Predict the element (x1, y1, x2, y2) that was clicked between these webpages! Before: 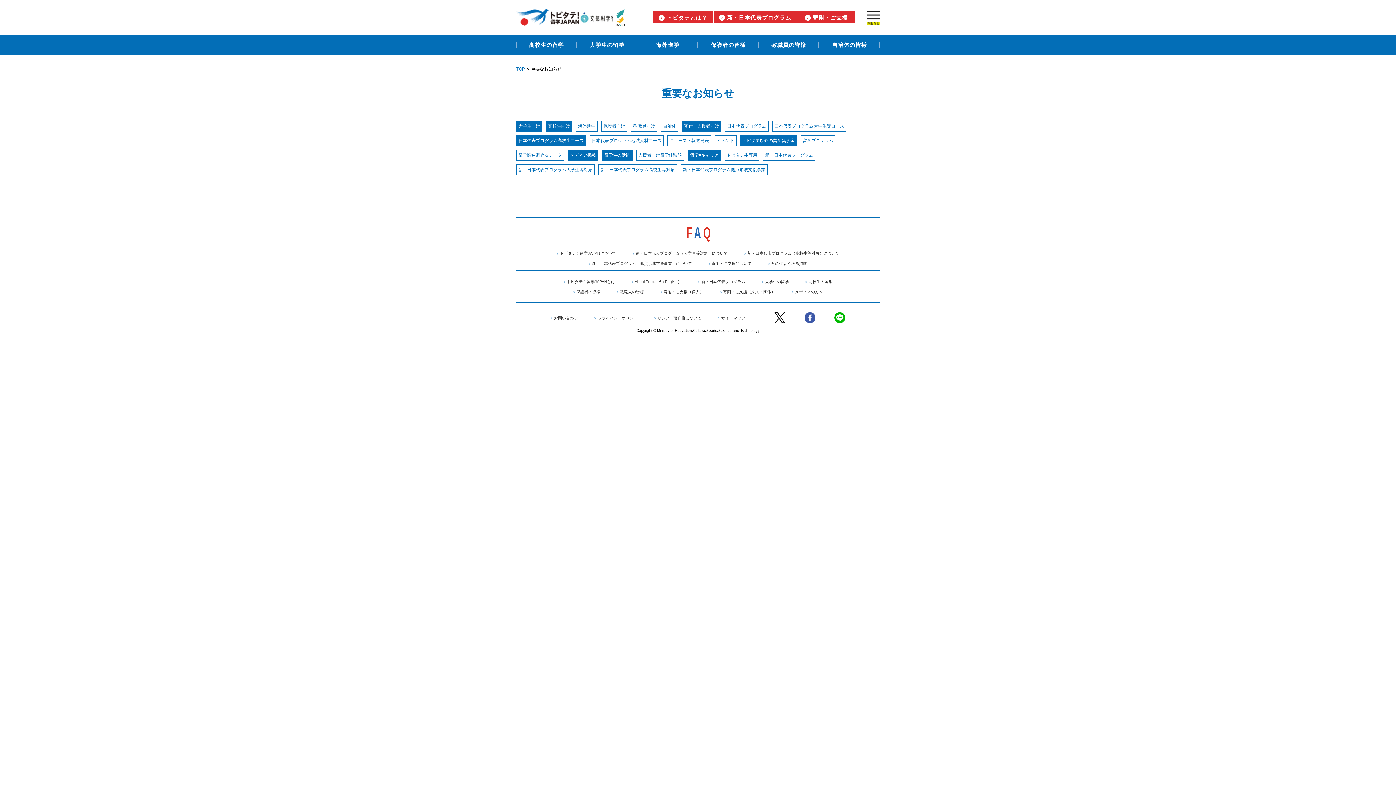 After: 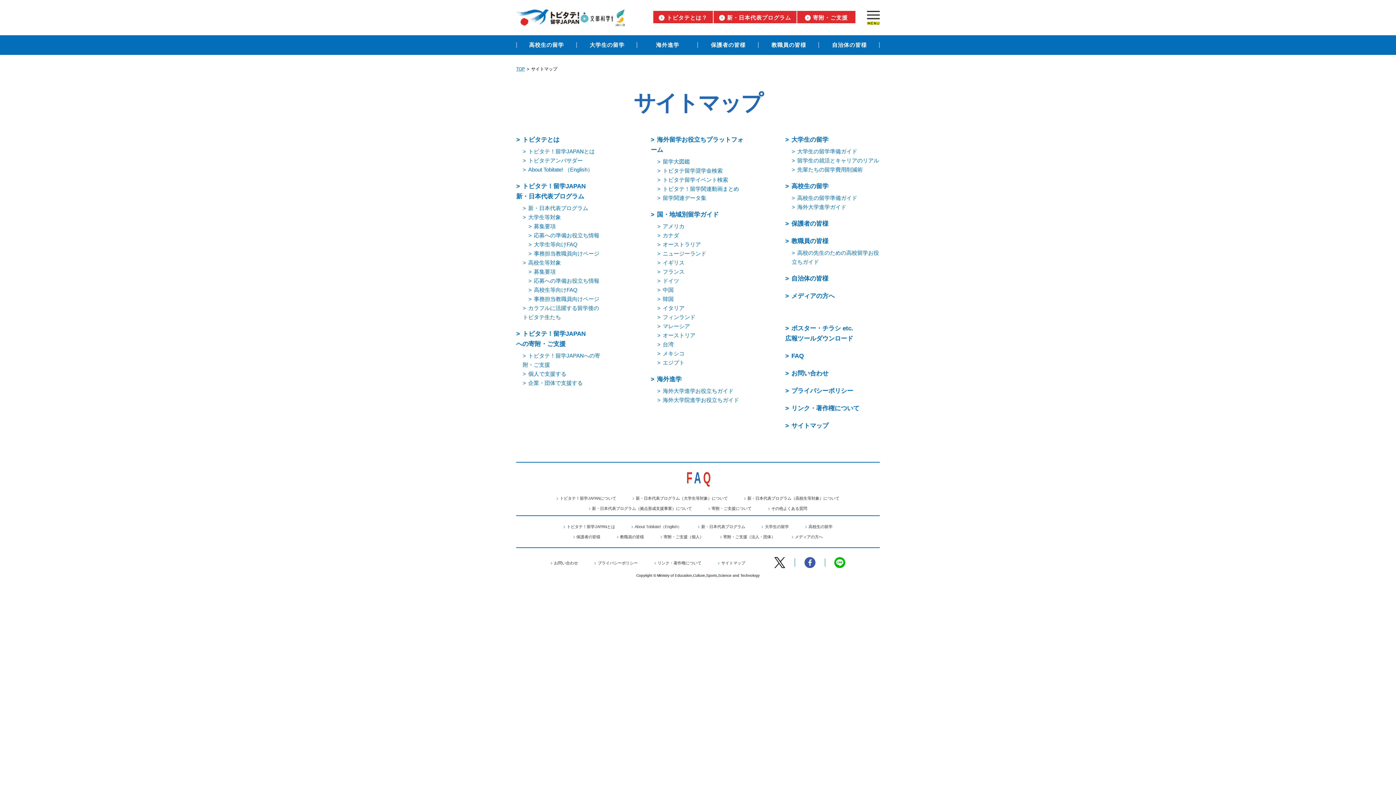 Action: label: サイトマップ bbox: (718, 316, 745, 320)